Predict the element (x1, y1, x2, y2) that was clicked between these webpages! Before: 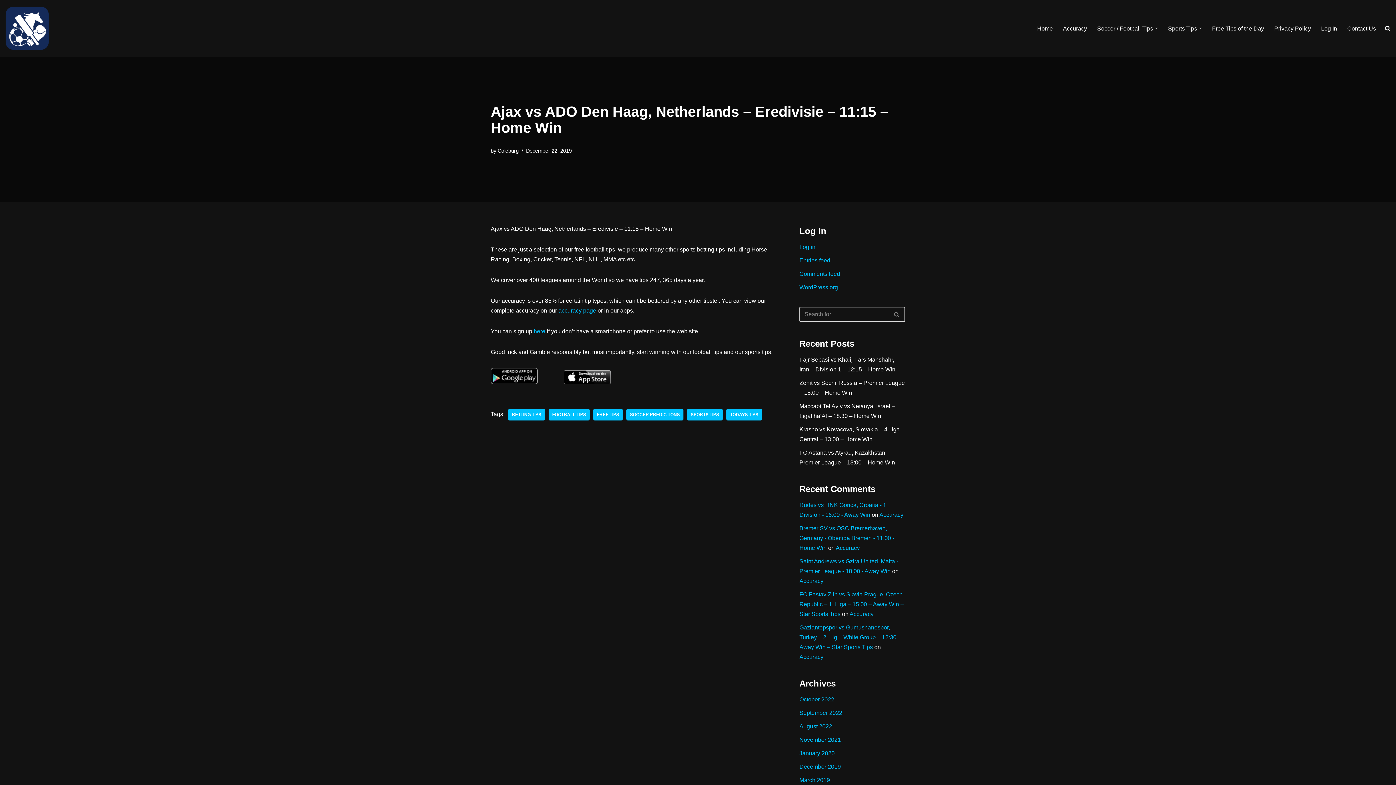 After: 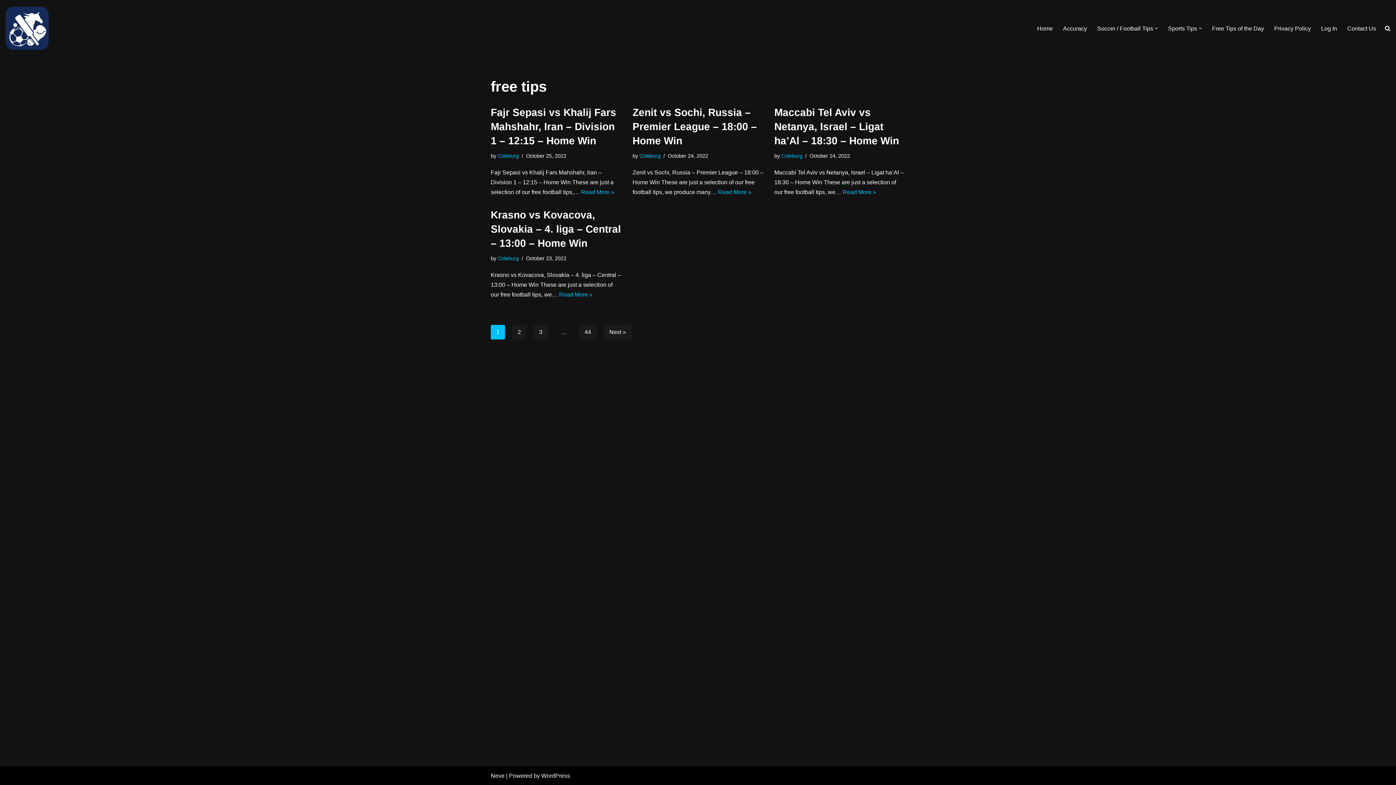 Action: label: FREE TIPS bbox: (593, 409, 622, 420)